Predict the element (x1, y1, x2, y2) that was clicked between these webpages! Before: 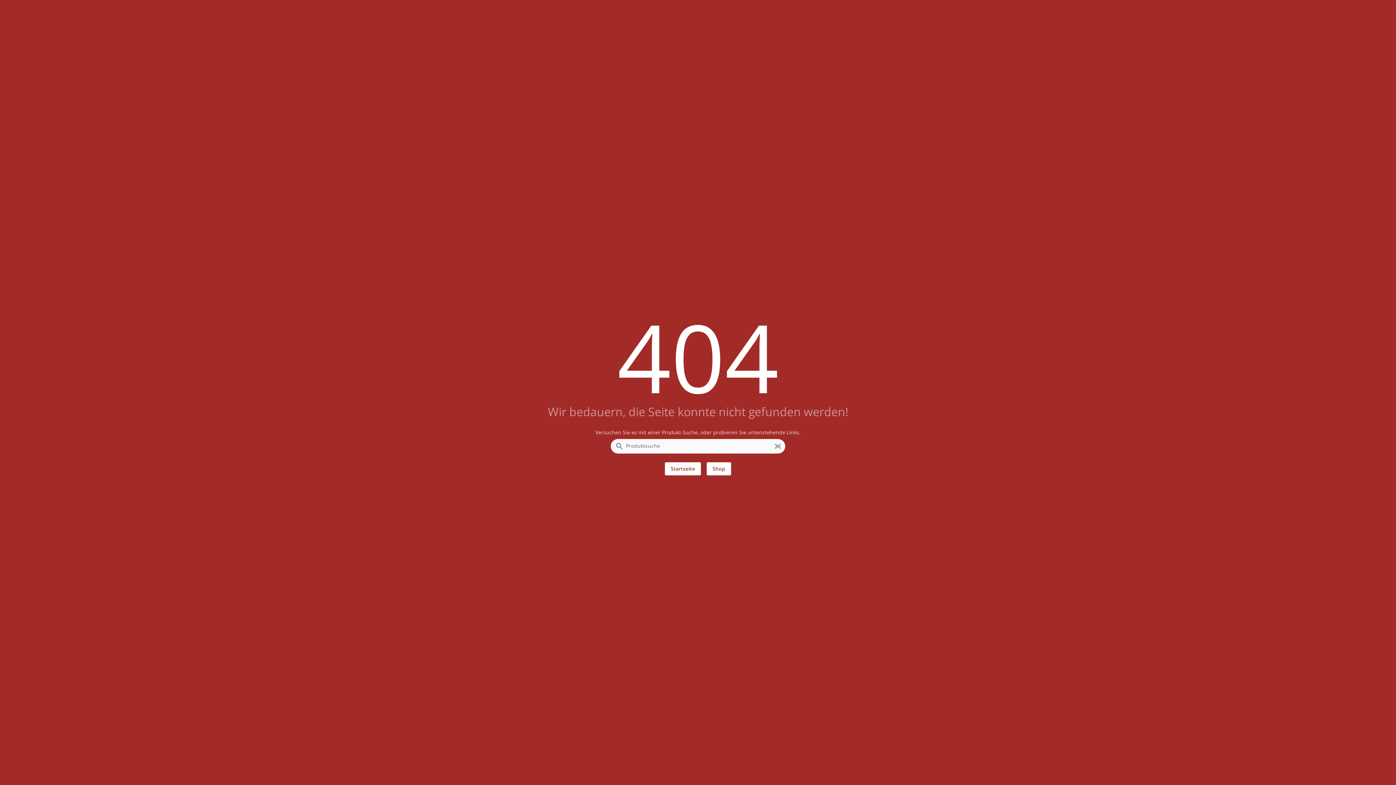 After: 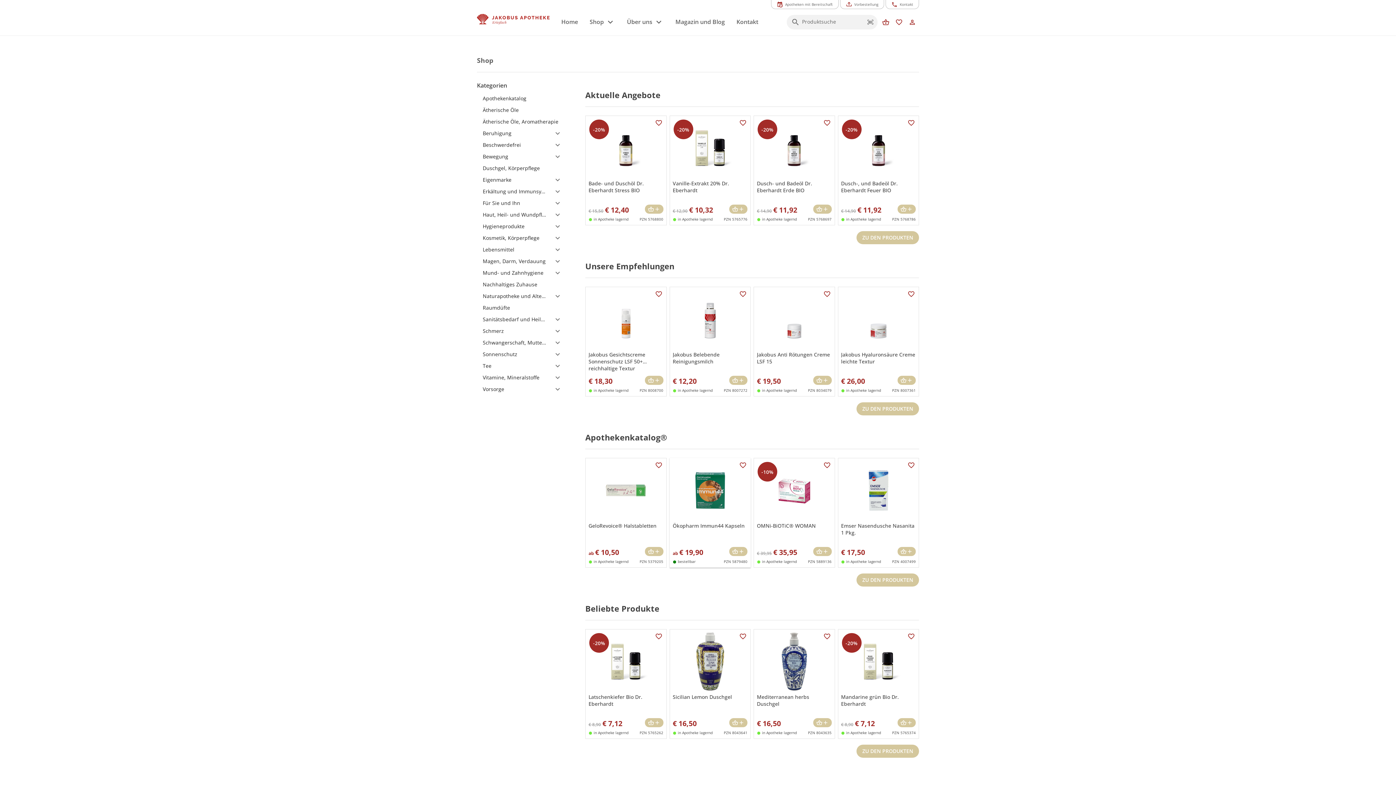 Action: label: Shop bbox: (706, 462, 731, 475)